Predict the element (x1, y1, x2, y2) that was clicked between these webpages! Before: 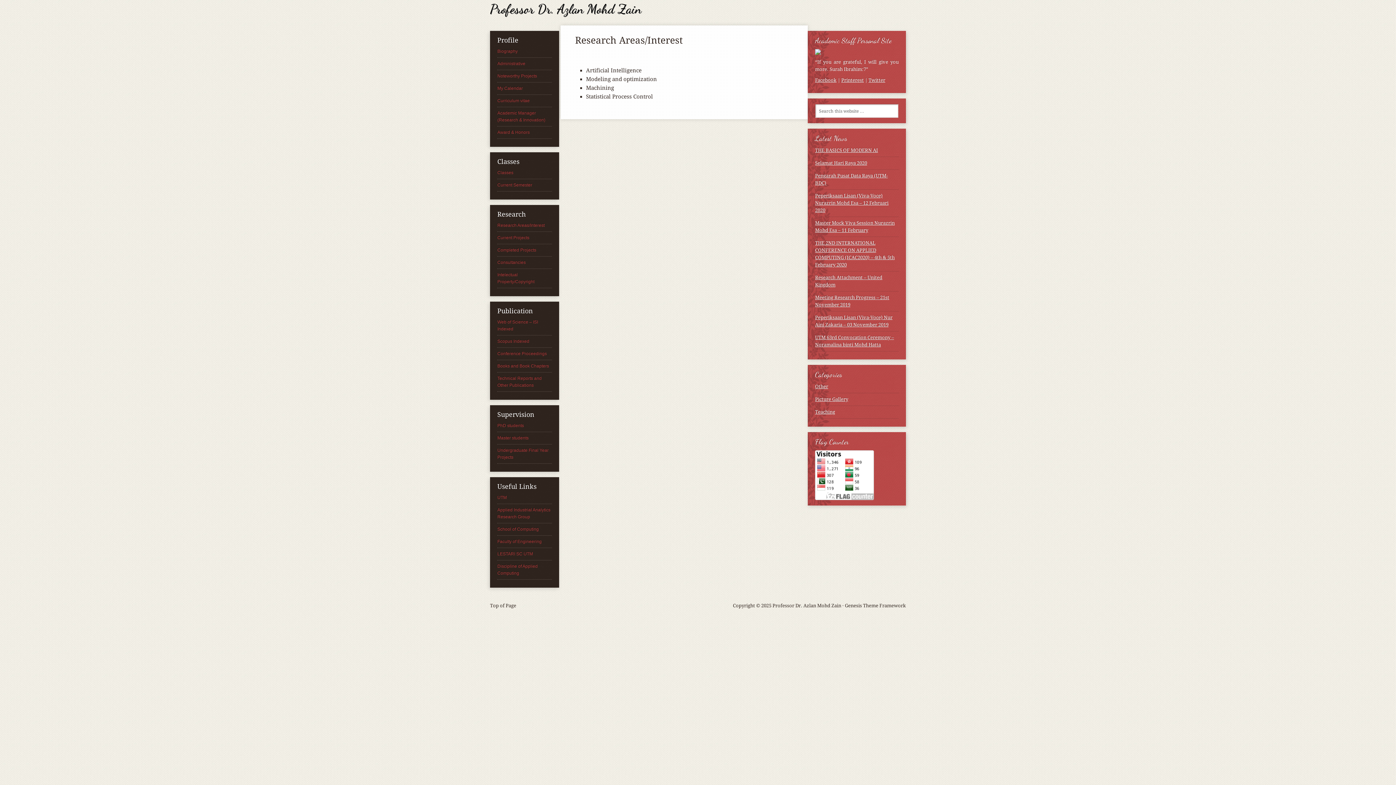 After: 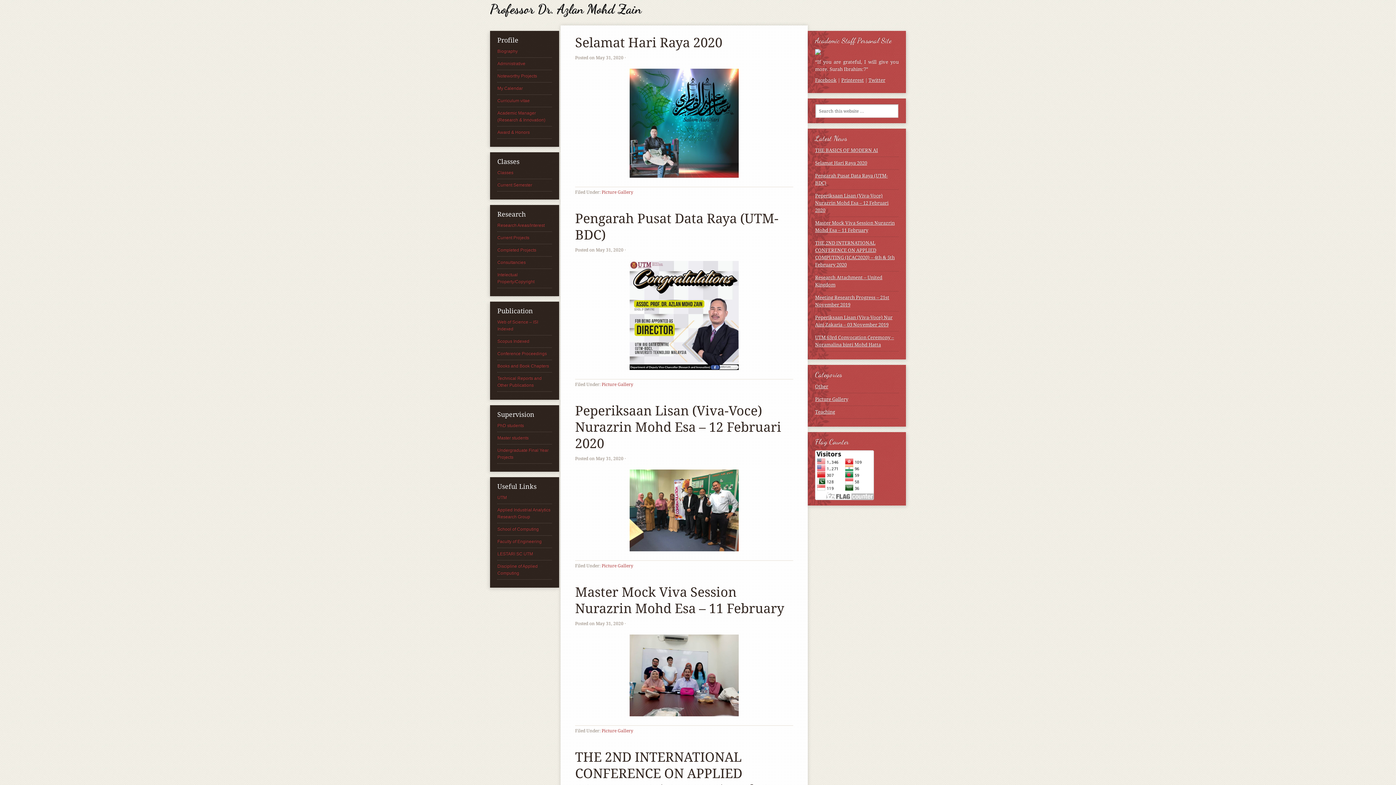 Action: label: Picture Gallery bbox: (815, 396, 848, 402)